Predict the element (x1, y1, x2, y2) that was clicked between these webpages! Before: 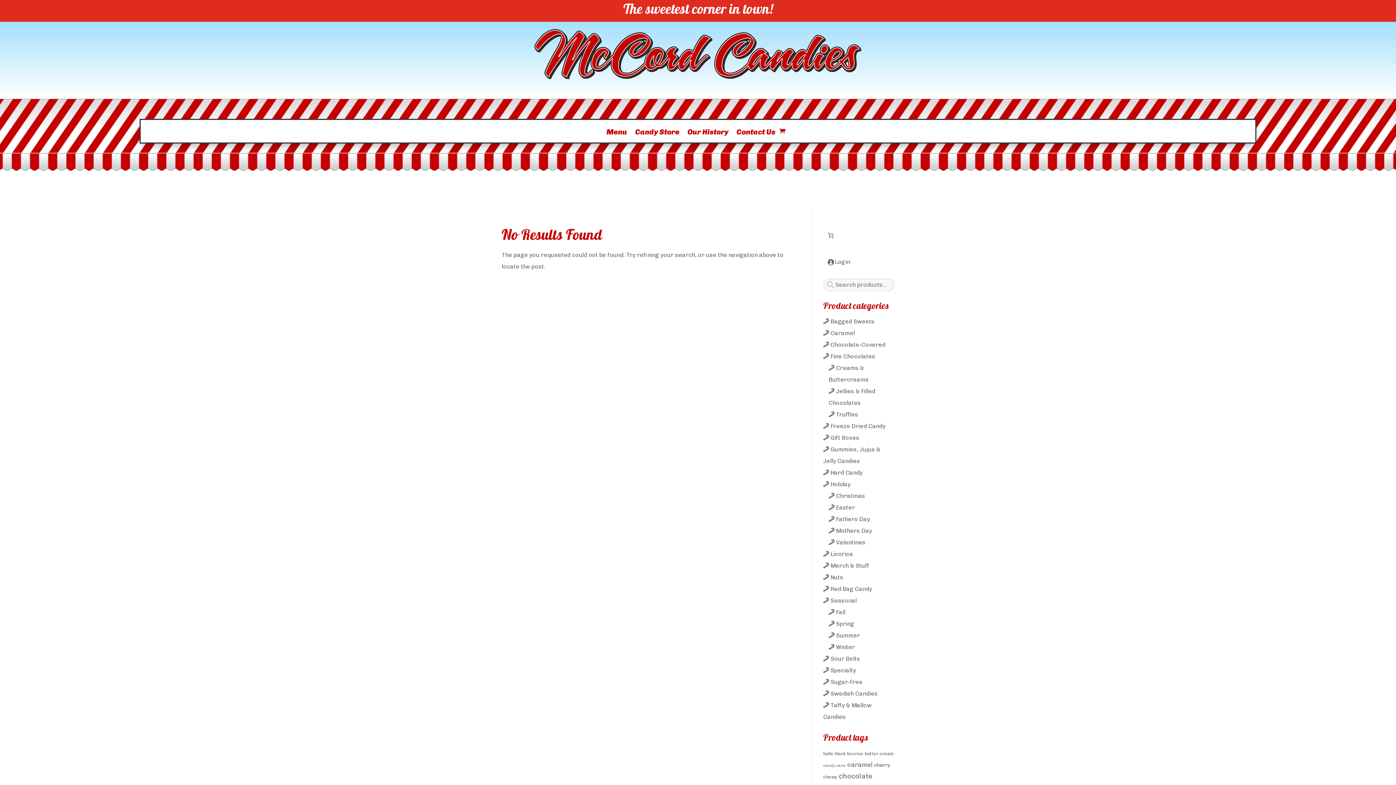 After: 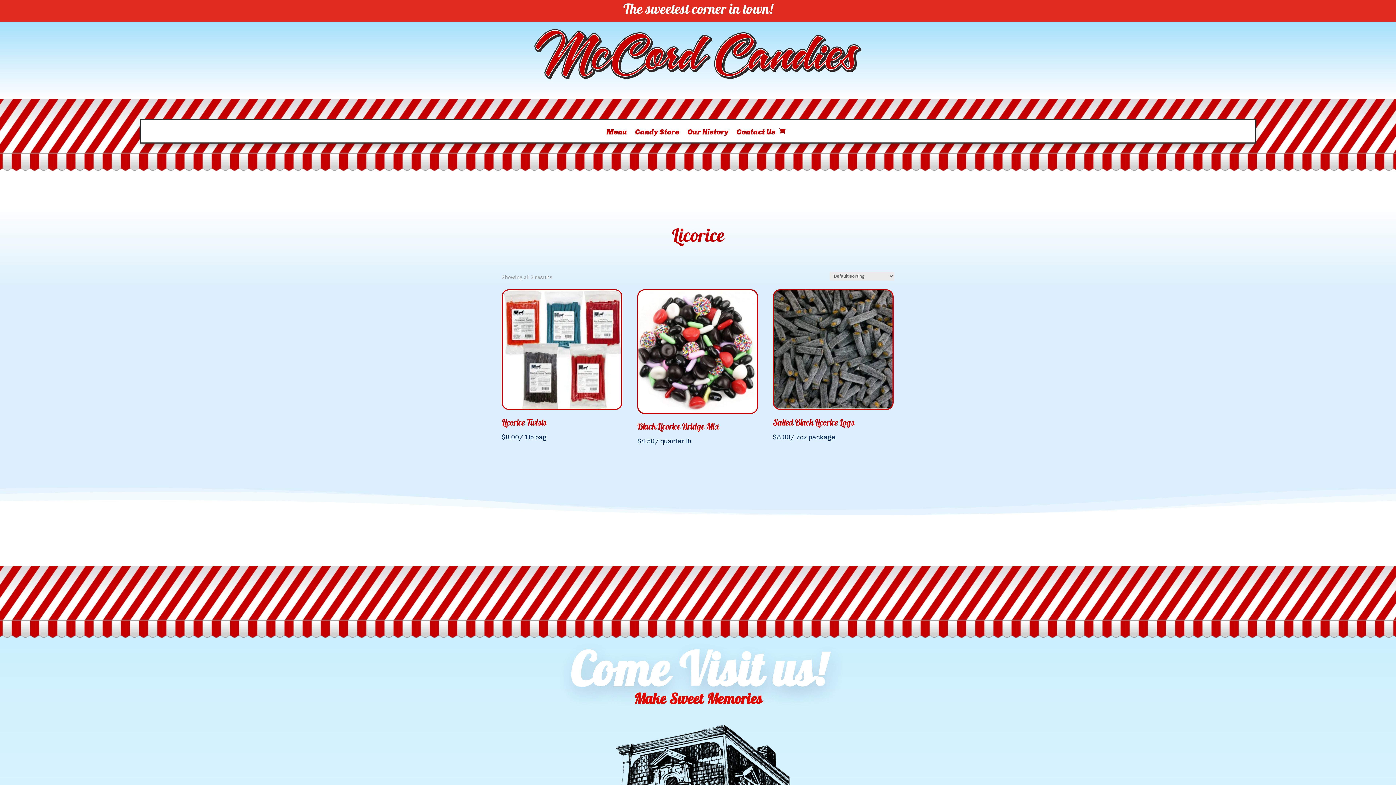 Action: bbox: (823, 550, 853, 559) label: Licorice